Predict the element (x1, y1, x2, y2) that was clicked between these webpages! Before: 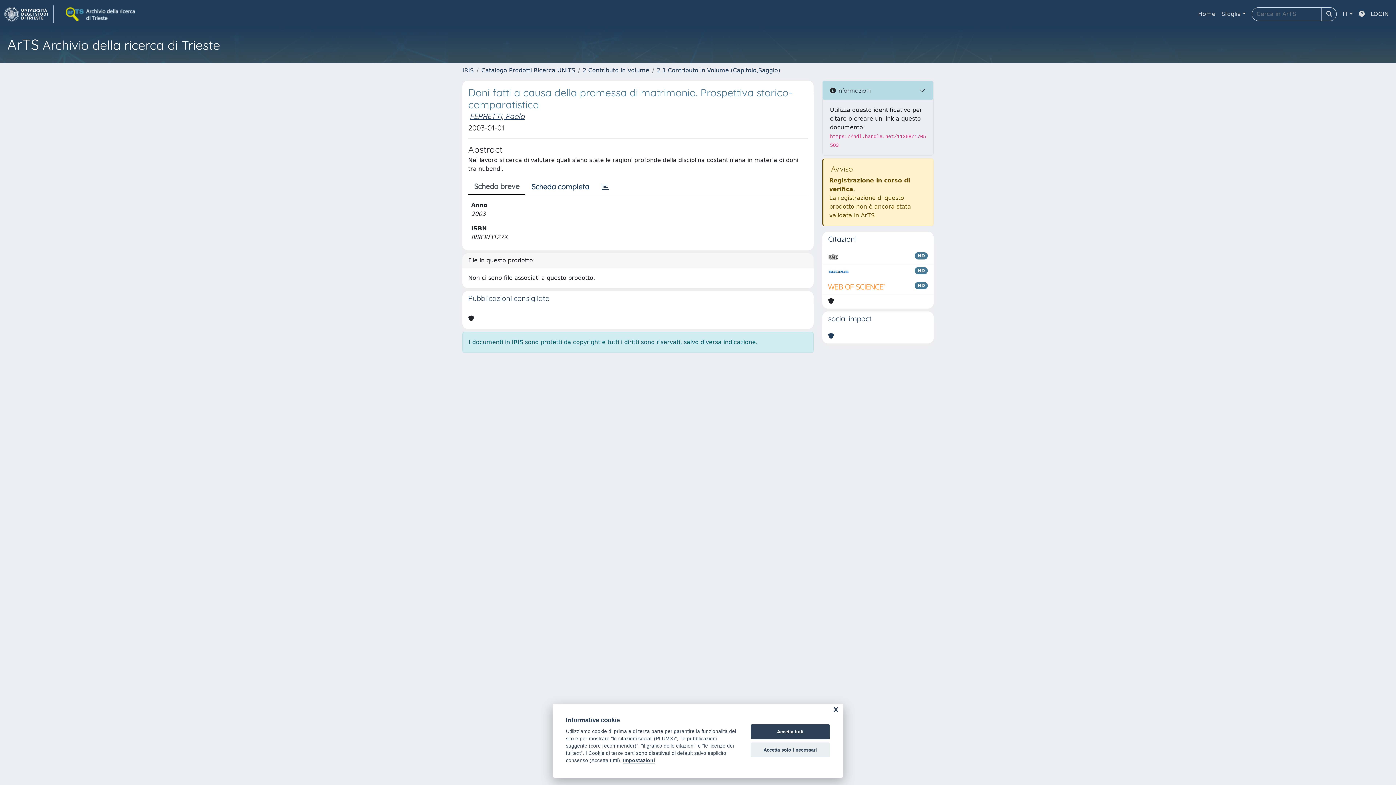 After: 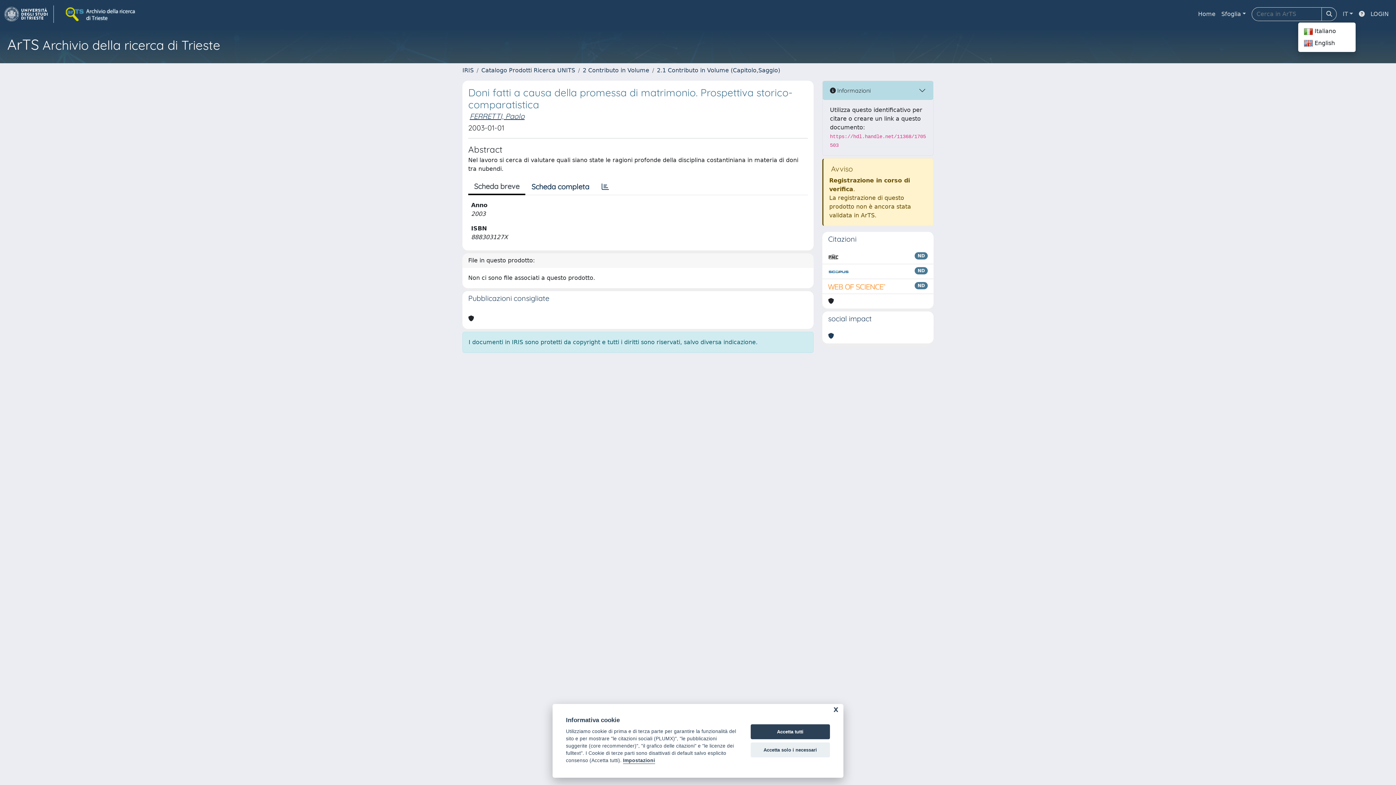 Action: bbox: (1340, 6, 1356, 21) label: IT